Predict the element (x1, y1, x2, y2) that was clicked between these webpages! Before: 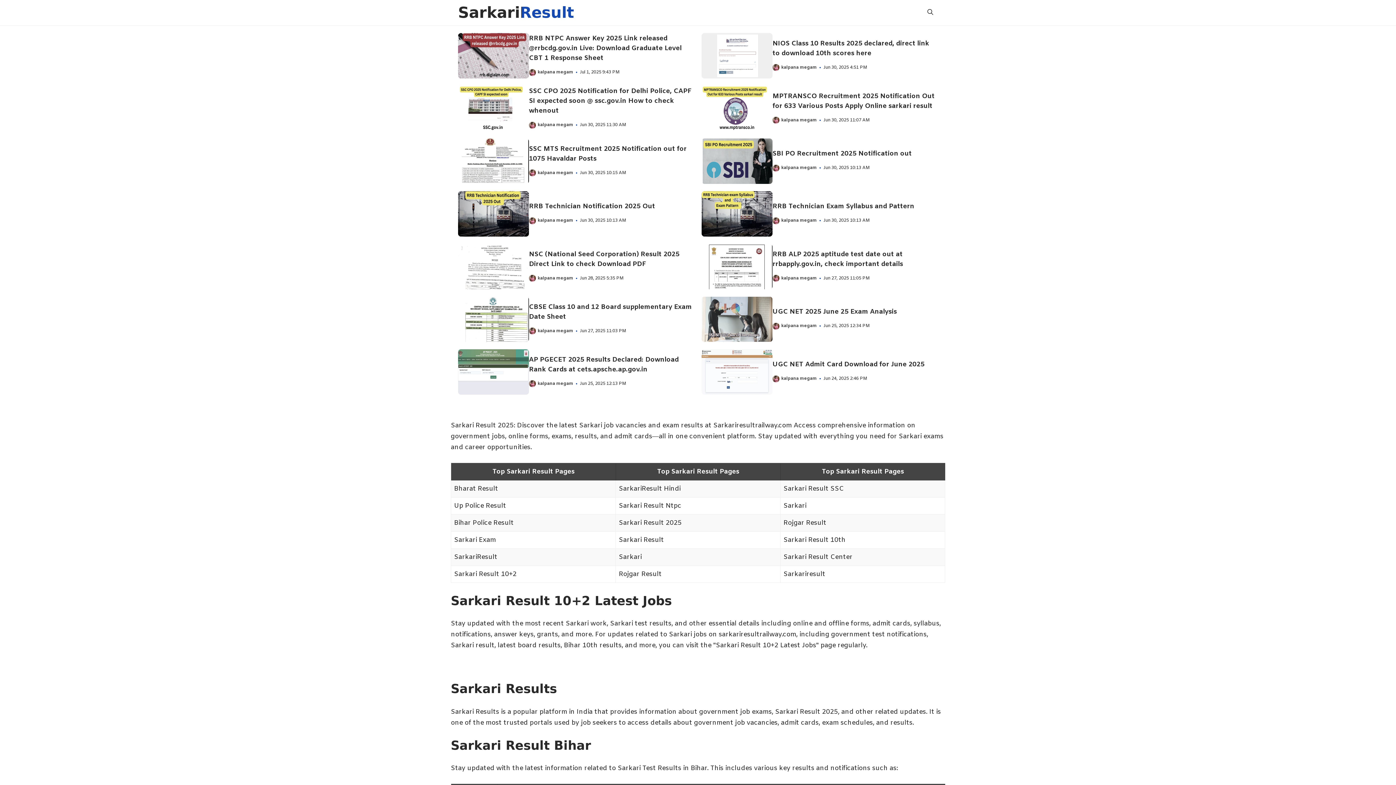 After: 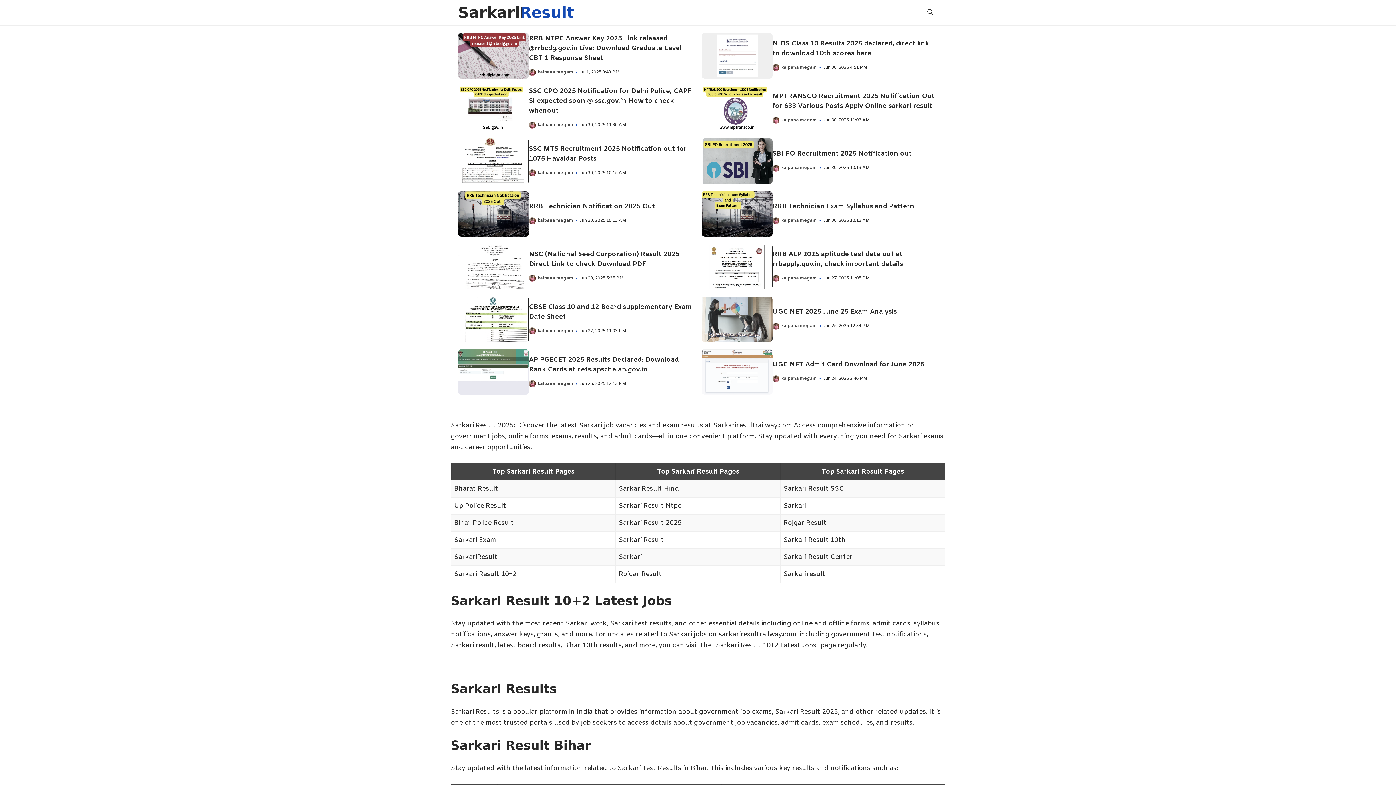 Action: bbox: (701, 51, 772, 60)